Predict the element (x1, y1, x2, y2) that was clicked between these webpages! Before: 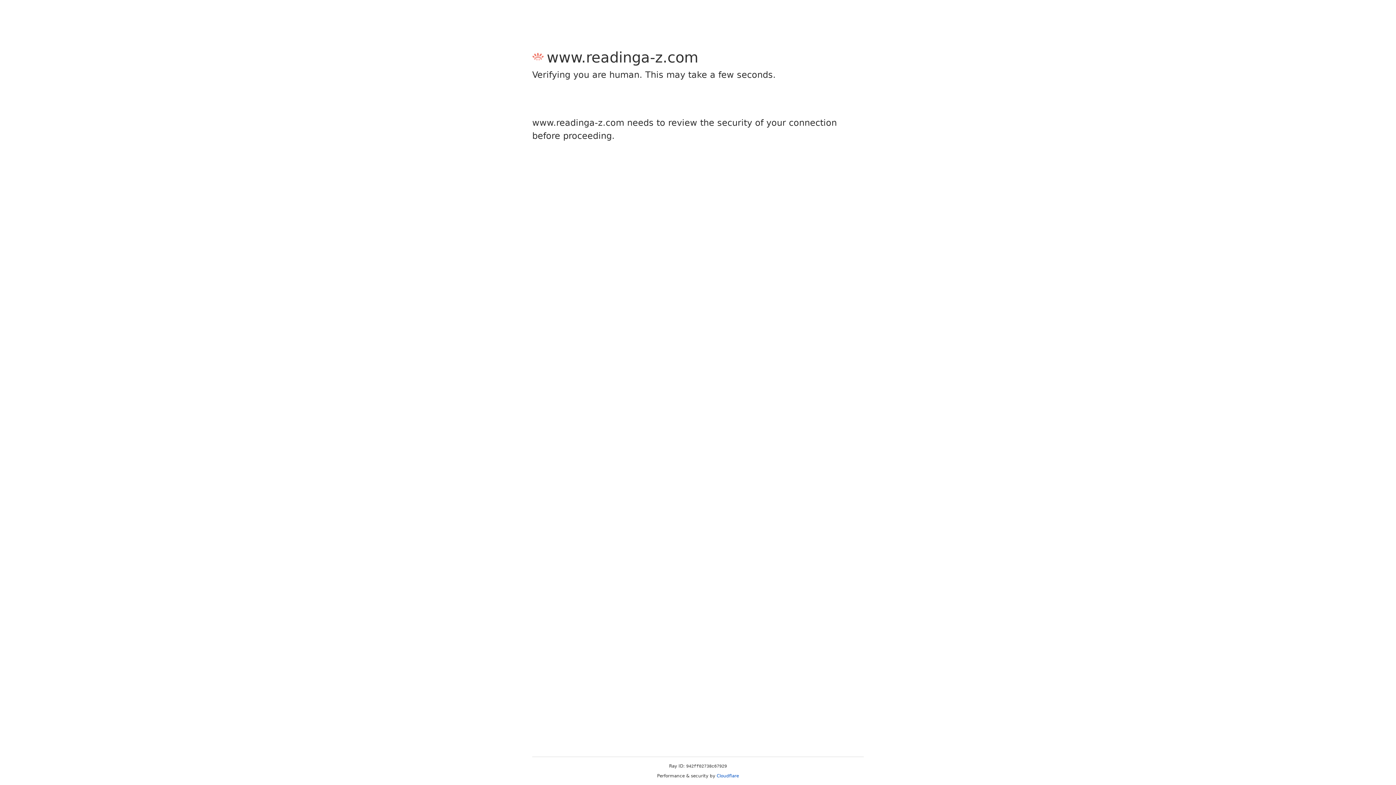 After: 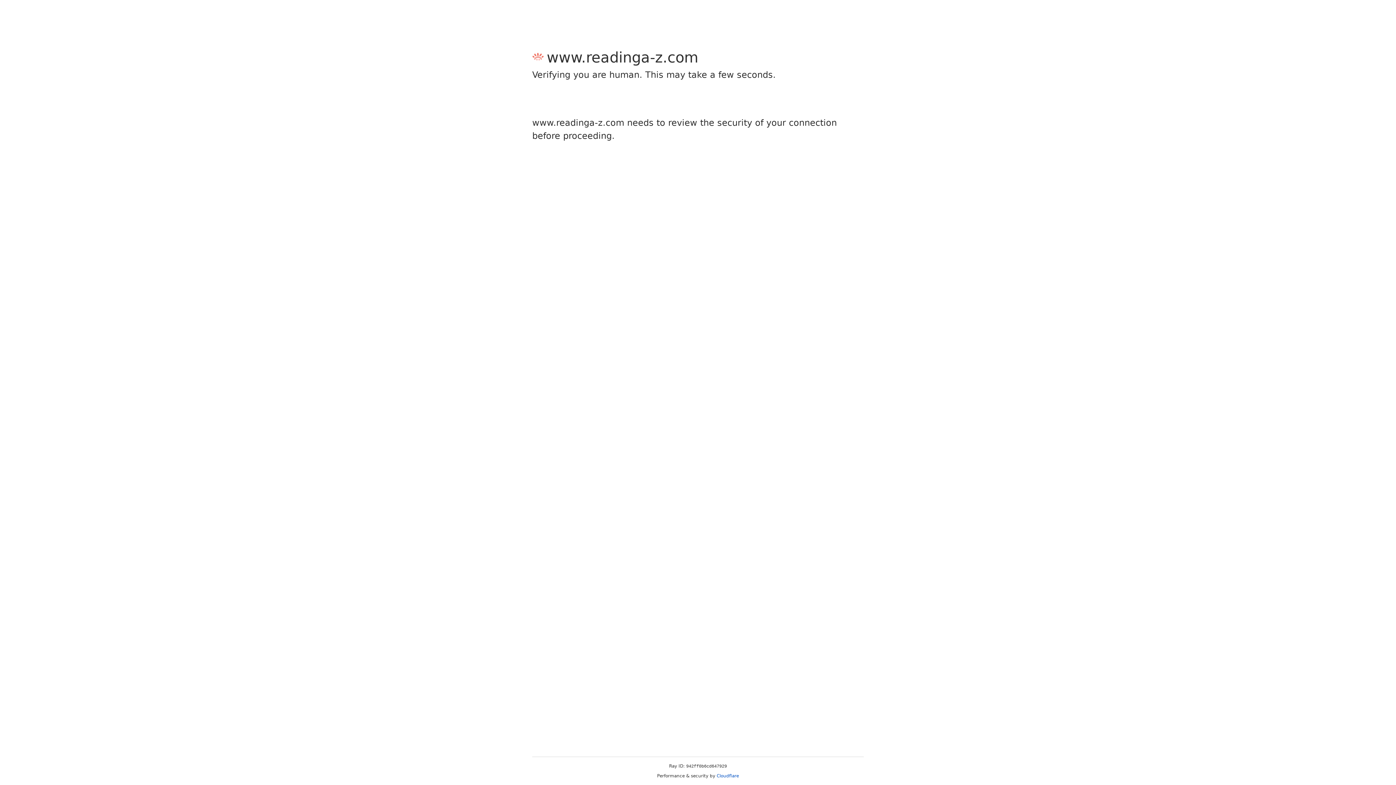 Action: bbox: (716, 773, 739, 778) label: Cloudflare